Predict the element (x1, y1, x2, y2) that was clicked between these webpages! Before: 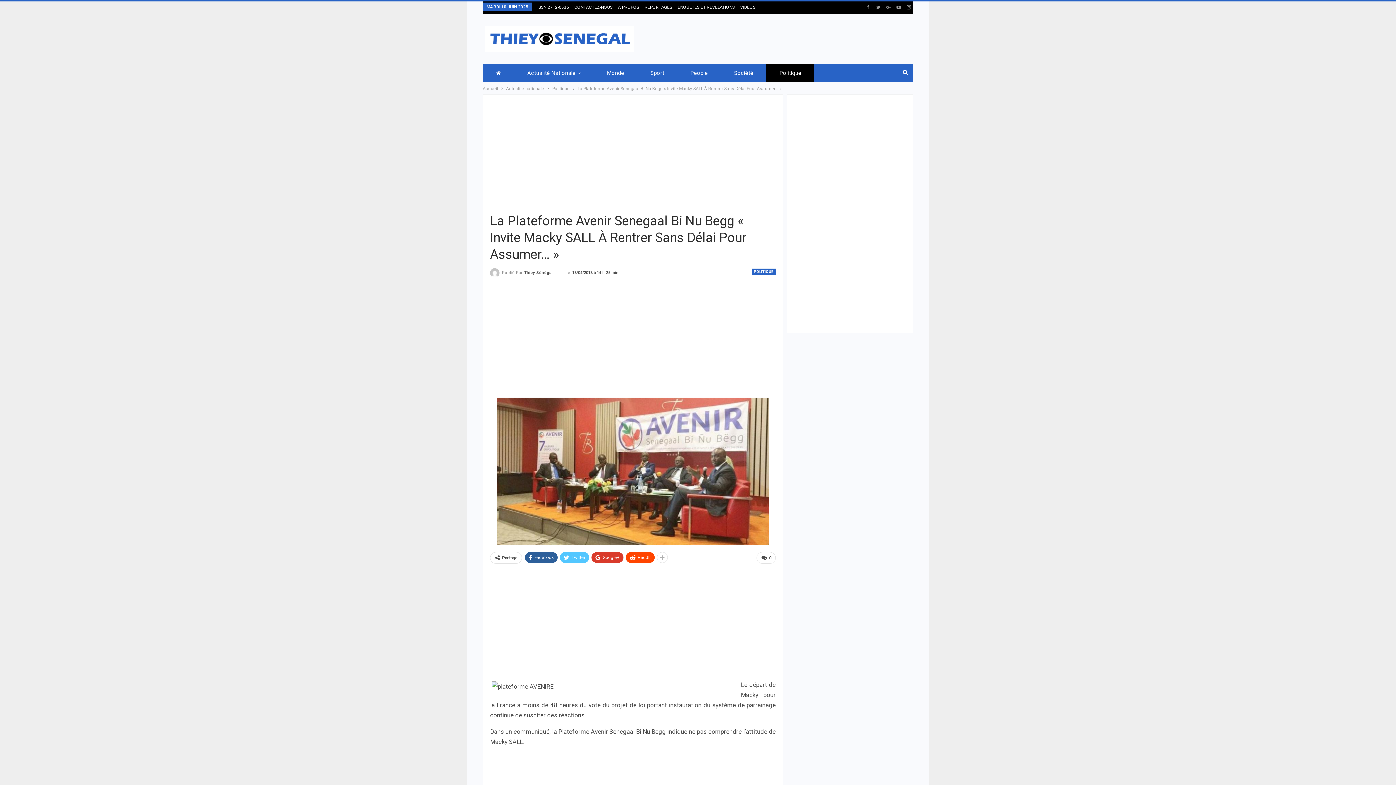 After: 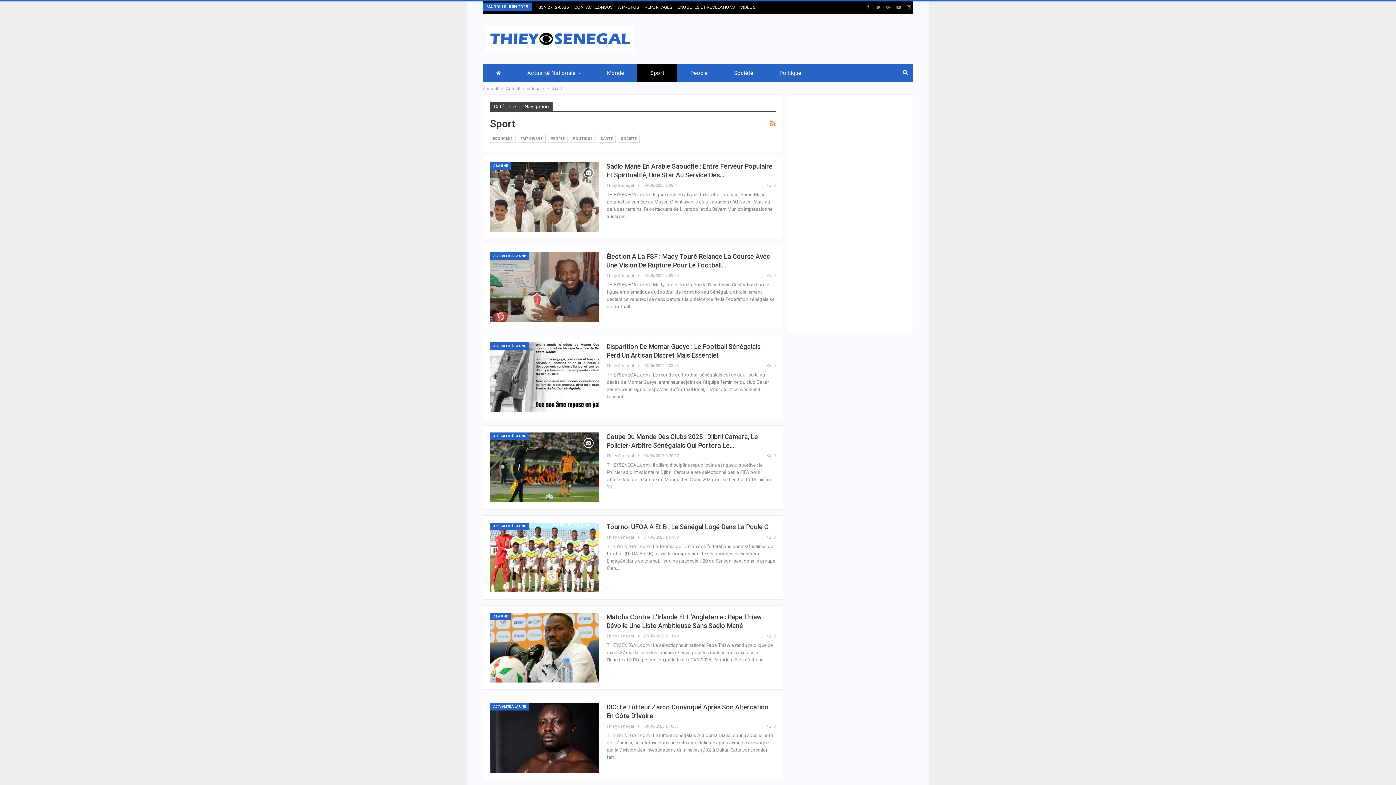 Action: label: Sport bbox: (637, 64, 677, 82)